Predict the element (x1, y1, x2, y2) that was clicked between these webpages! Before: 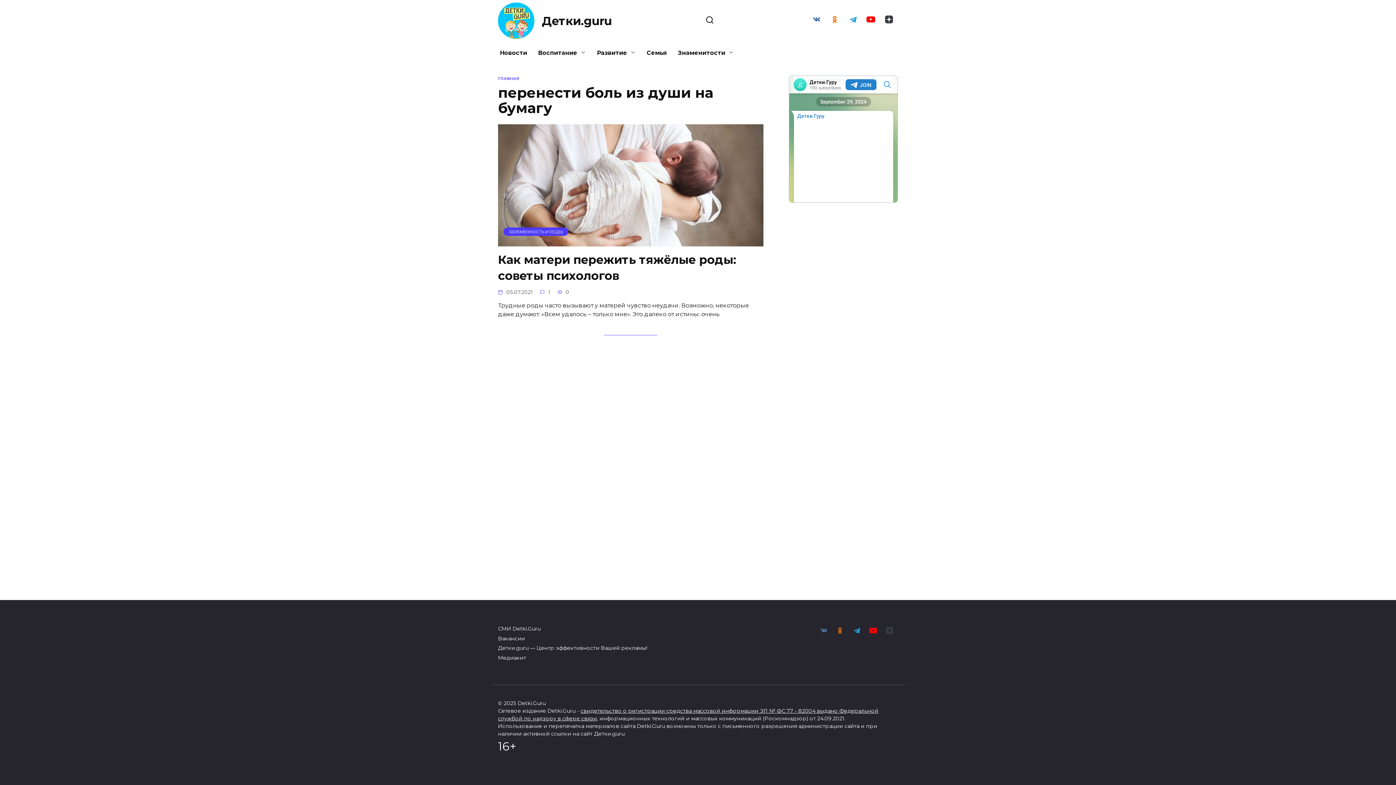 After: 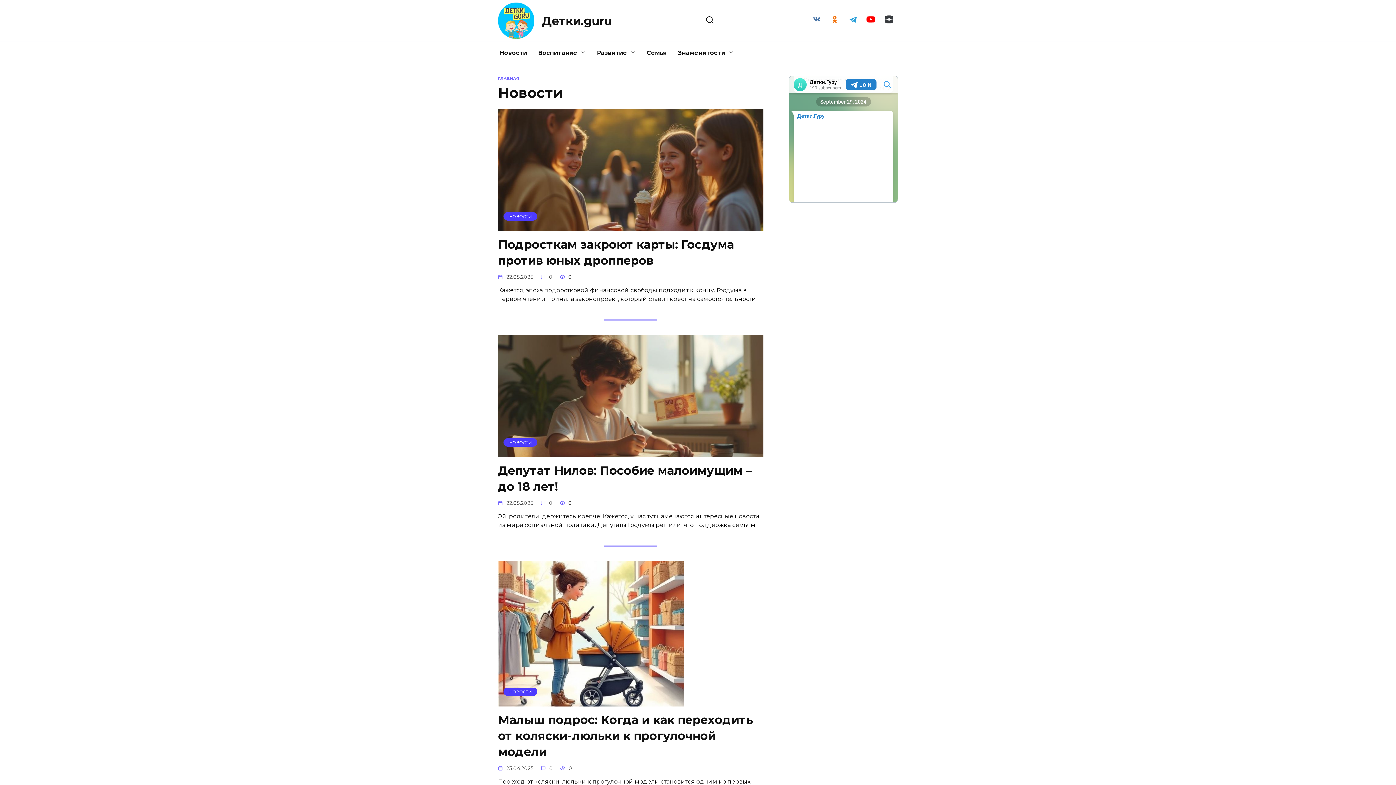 Action: bbox: (494, 41, 532, 64) label: Новости